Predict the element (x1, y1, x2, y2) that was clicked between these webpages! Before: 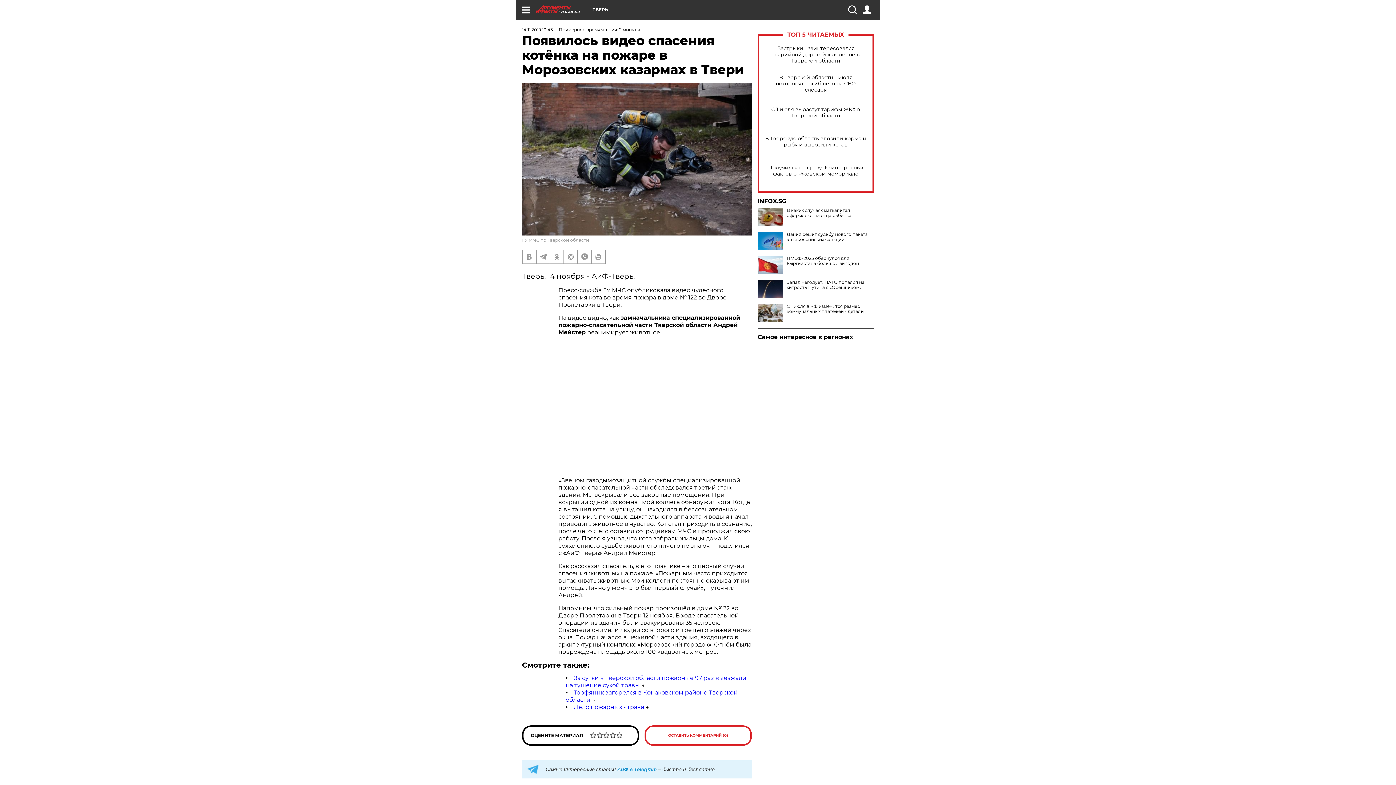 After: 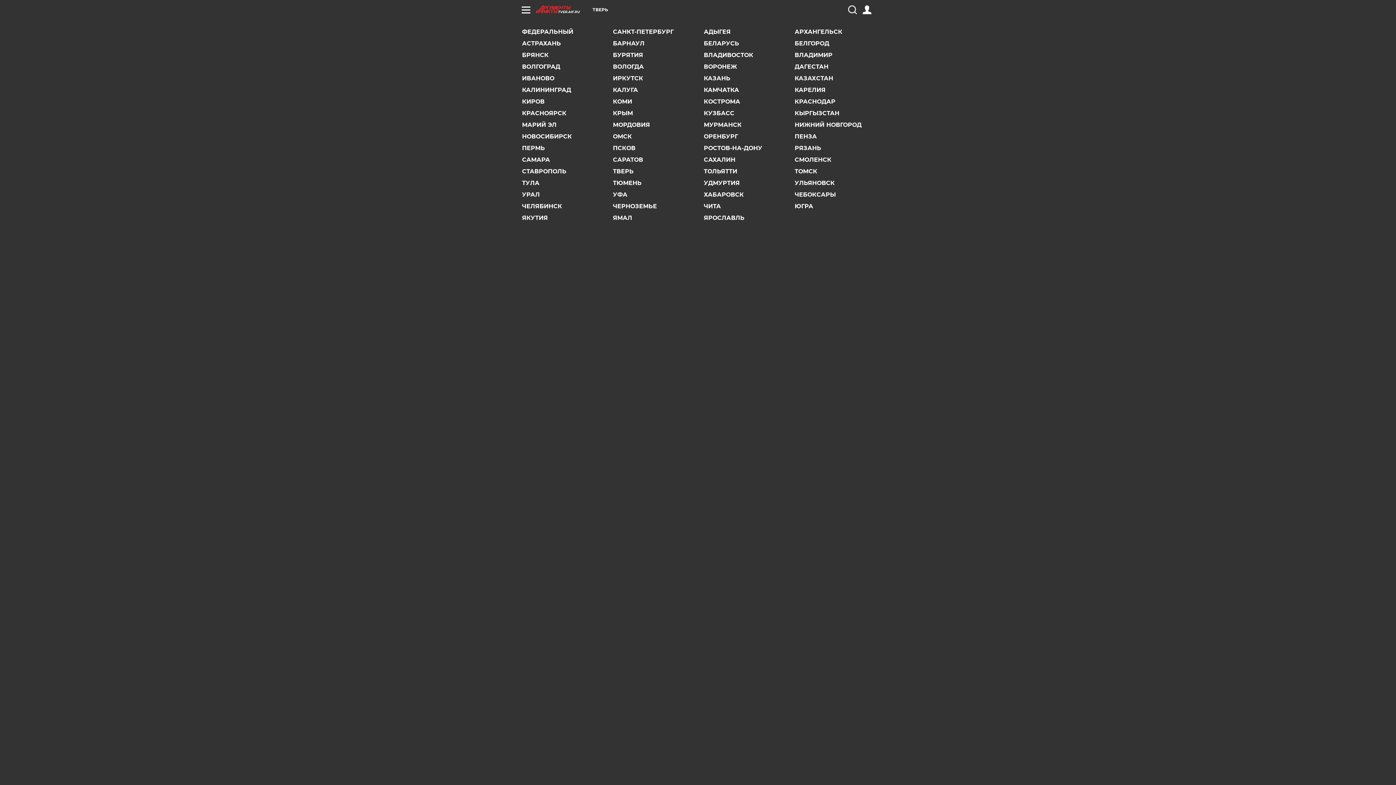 Action: label: ТВЕРЬ bbox: (592, 7, 608, 12)